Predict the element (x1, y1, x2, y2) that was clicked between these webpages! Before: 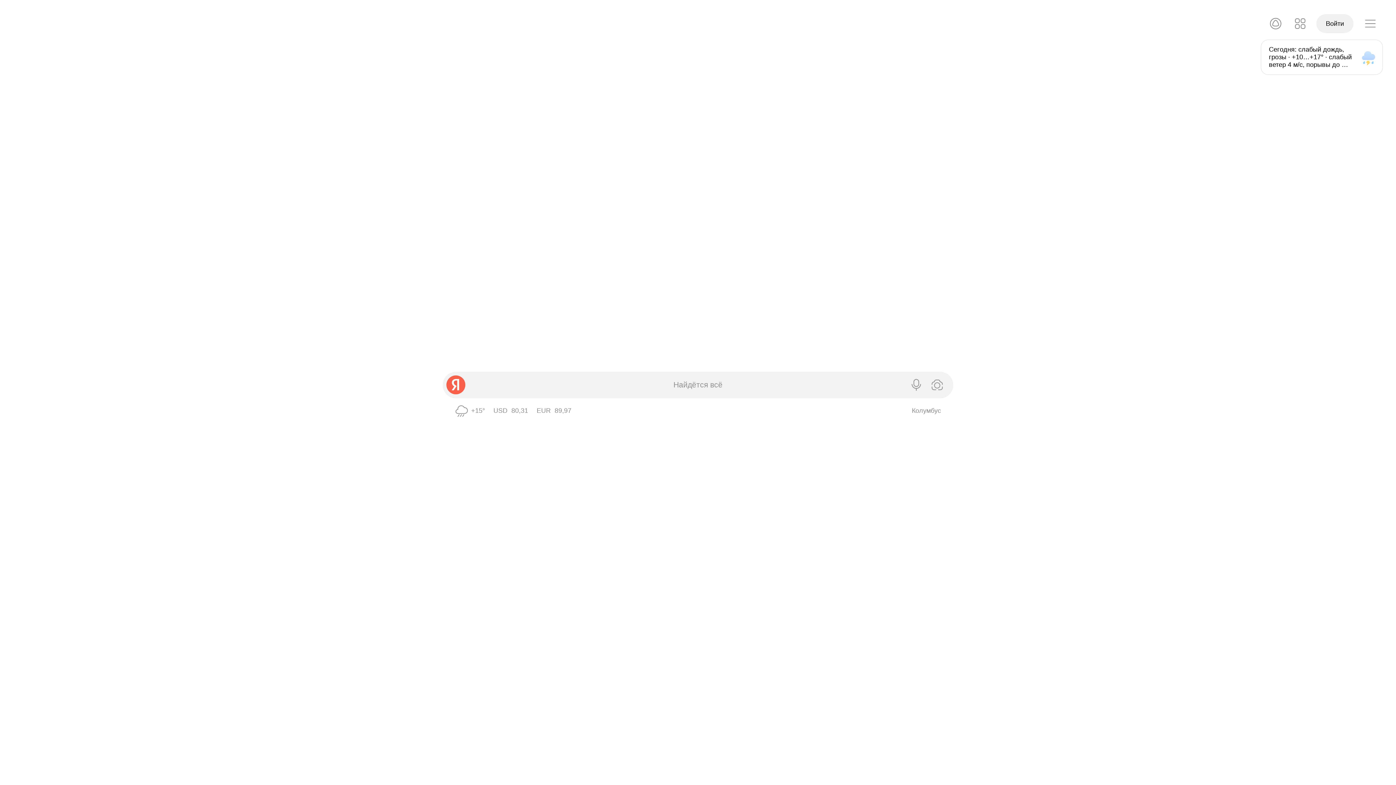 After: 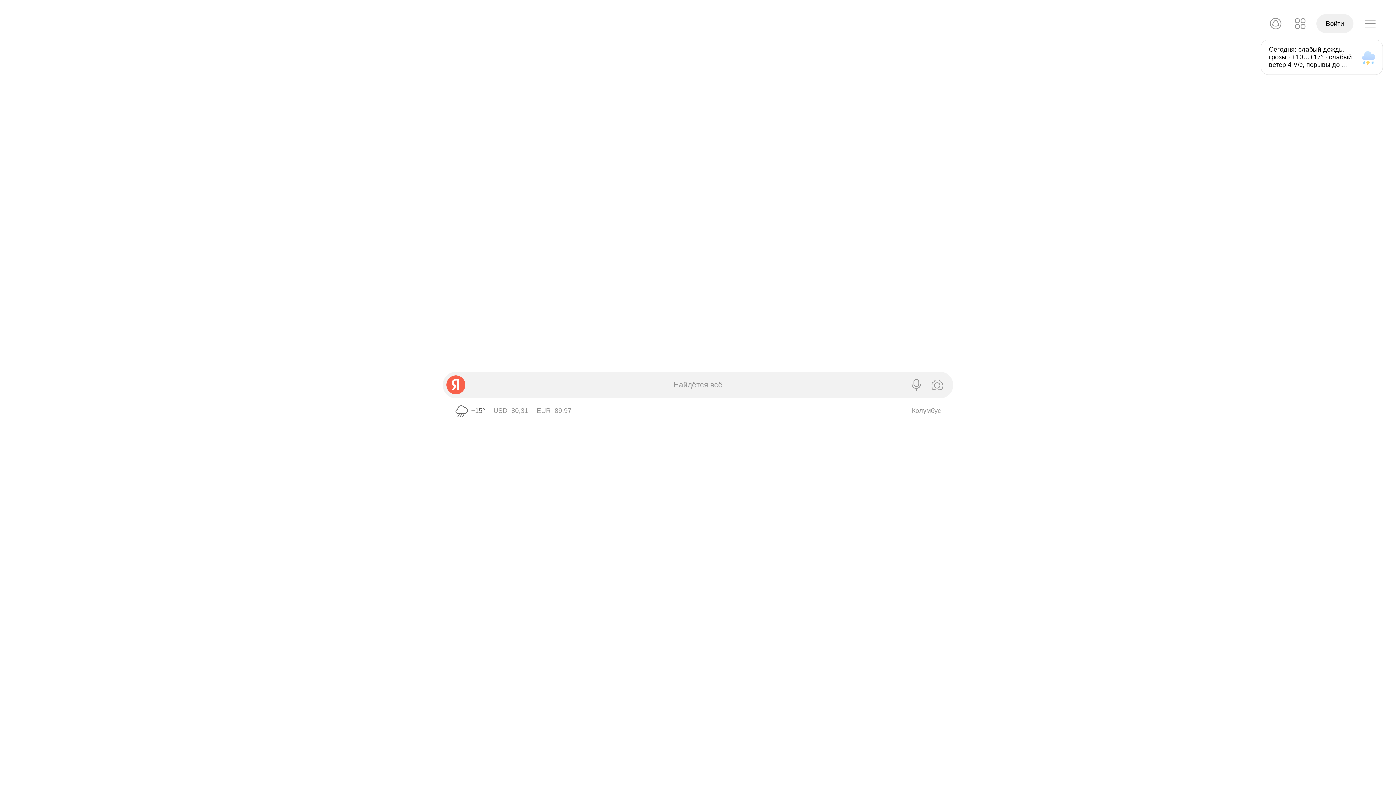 Action: bbox: (452, 401, 485, 421) label: Погода в Колумбусе 15°, Небольшой дождь